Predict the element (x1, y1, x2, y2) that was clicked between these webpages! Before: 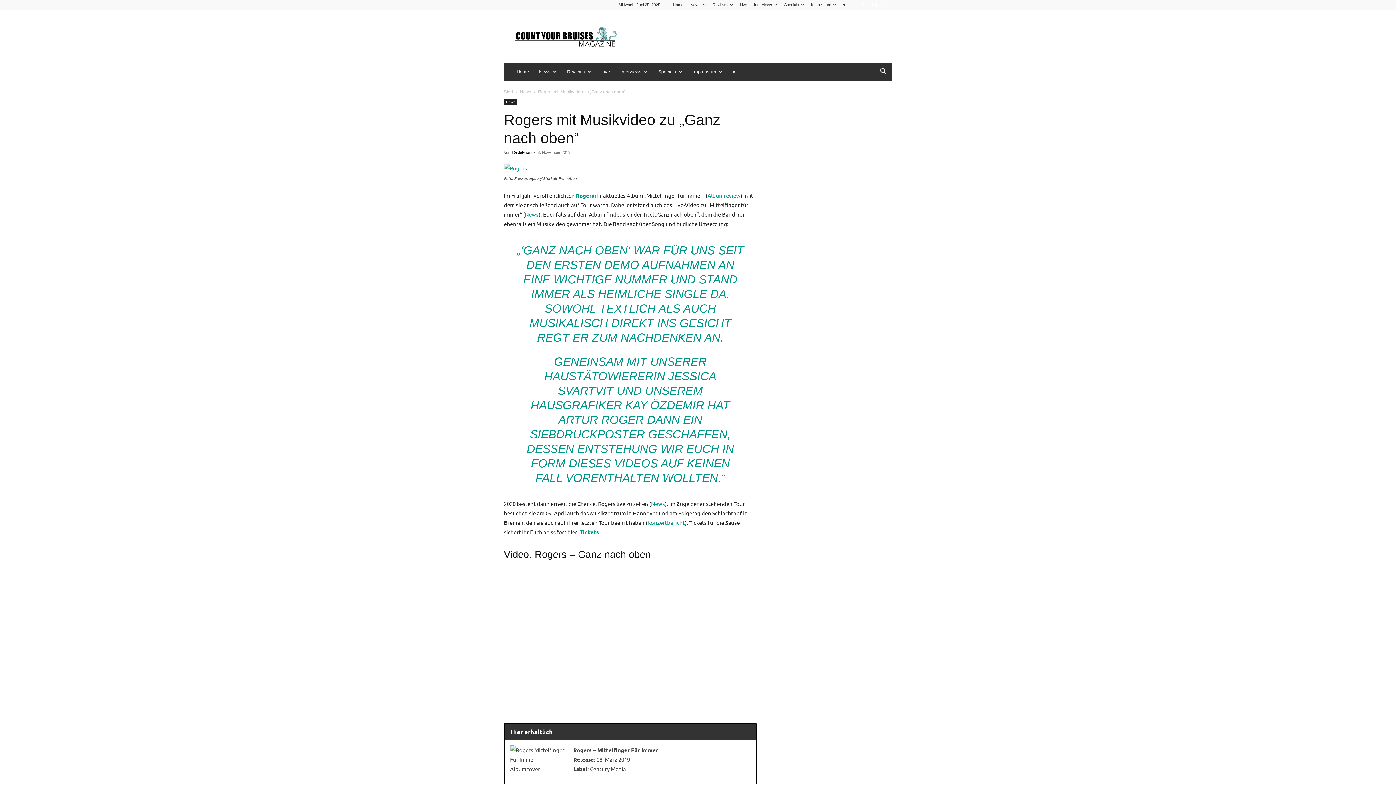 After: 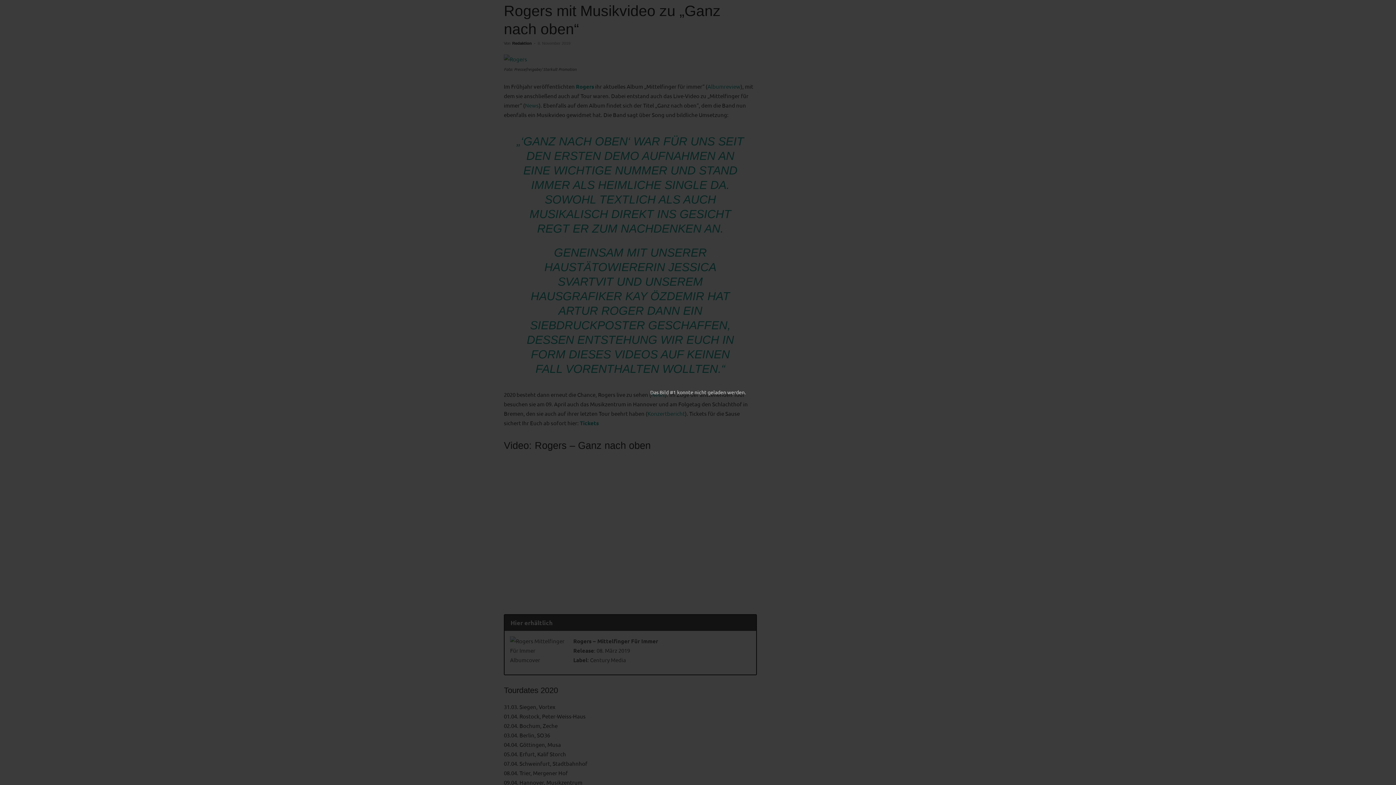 Action: bbox: (504, 163, 757, 173)